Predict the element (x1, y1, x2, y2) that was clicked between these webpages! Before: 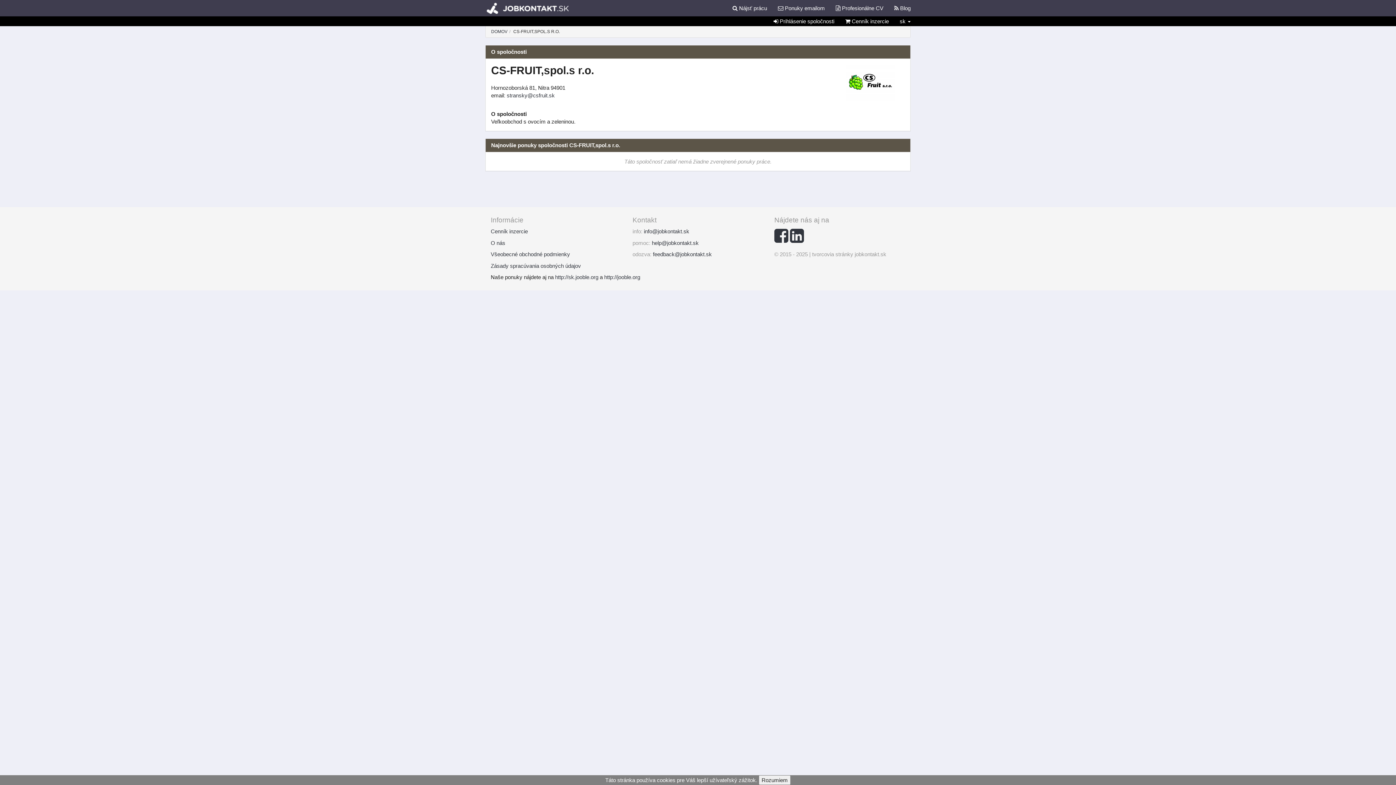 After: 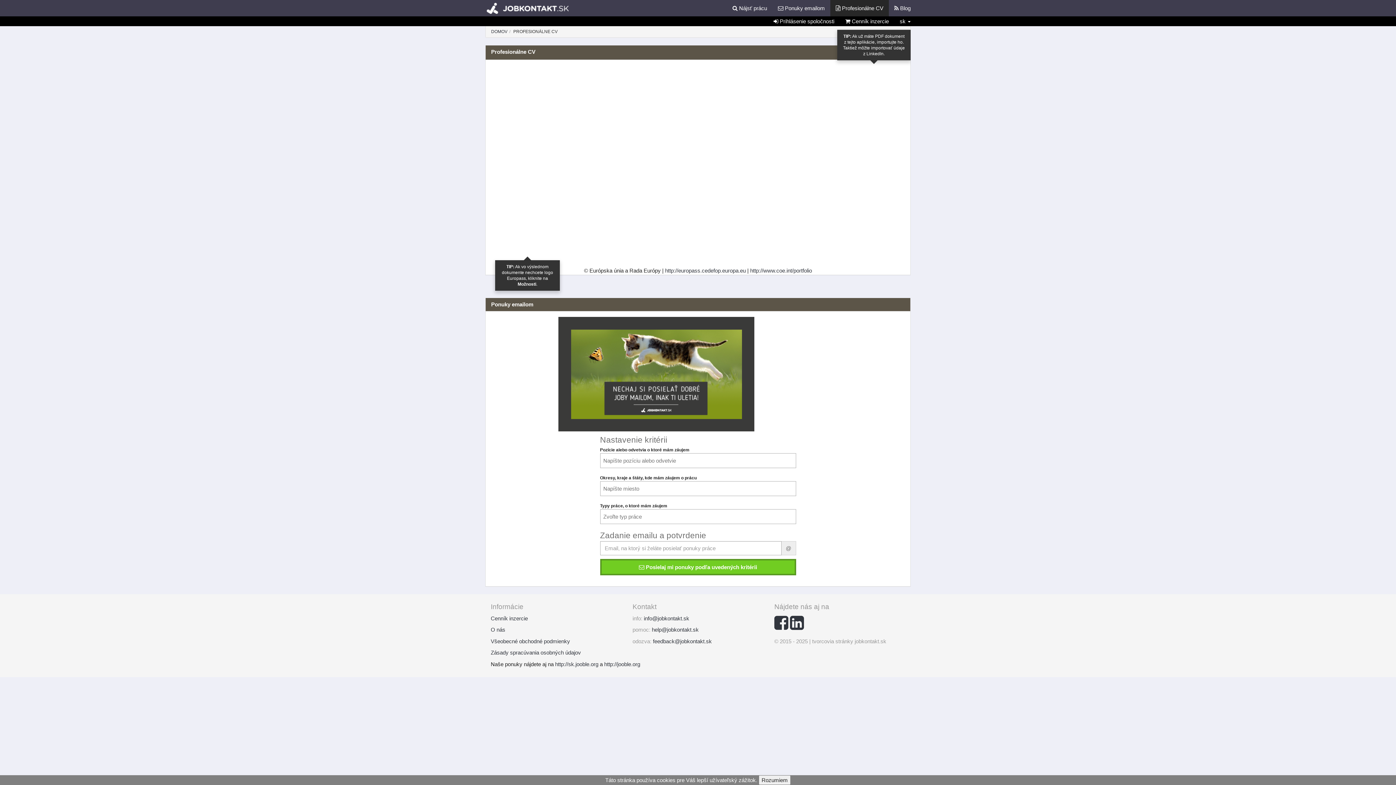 Action: label:  Profesionálne CV bbox: (830, 0, 889, 16)